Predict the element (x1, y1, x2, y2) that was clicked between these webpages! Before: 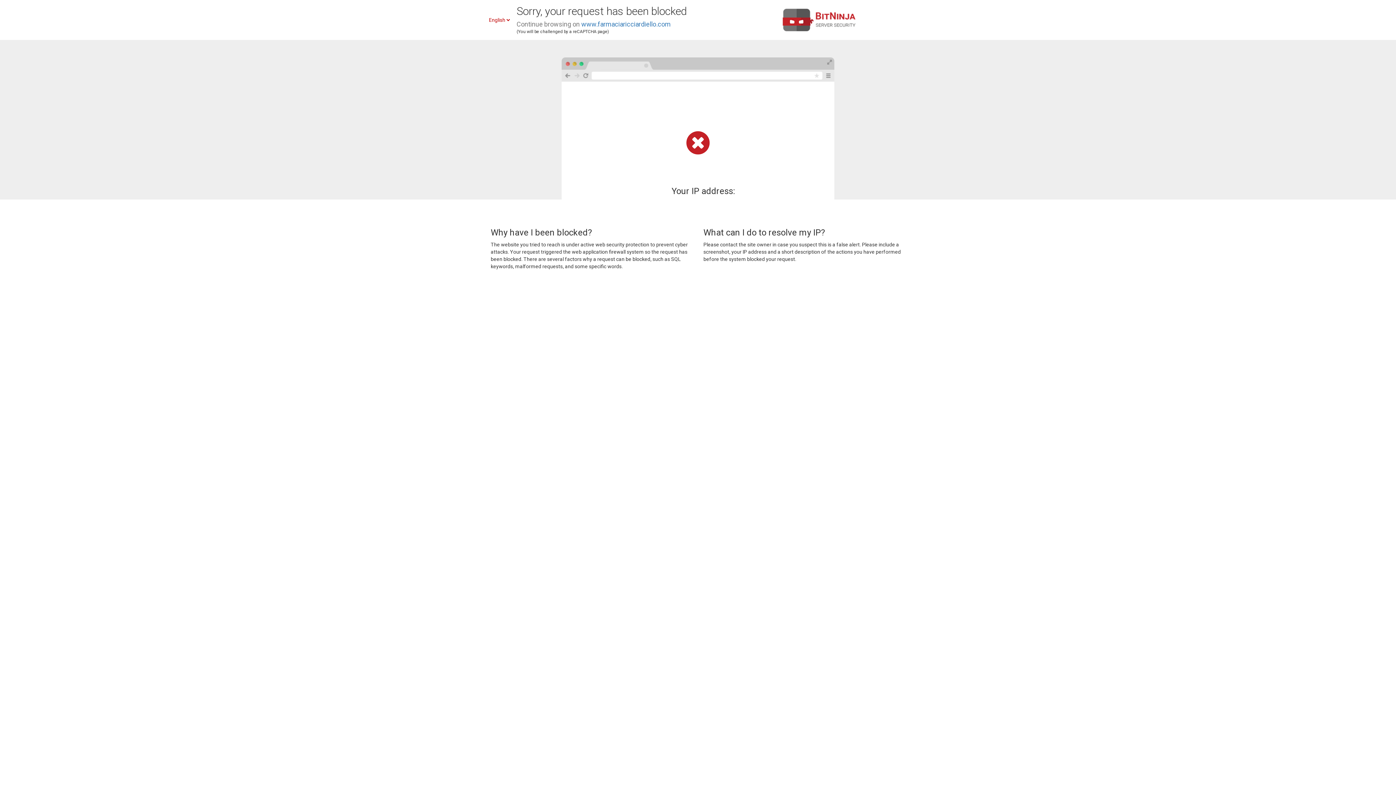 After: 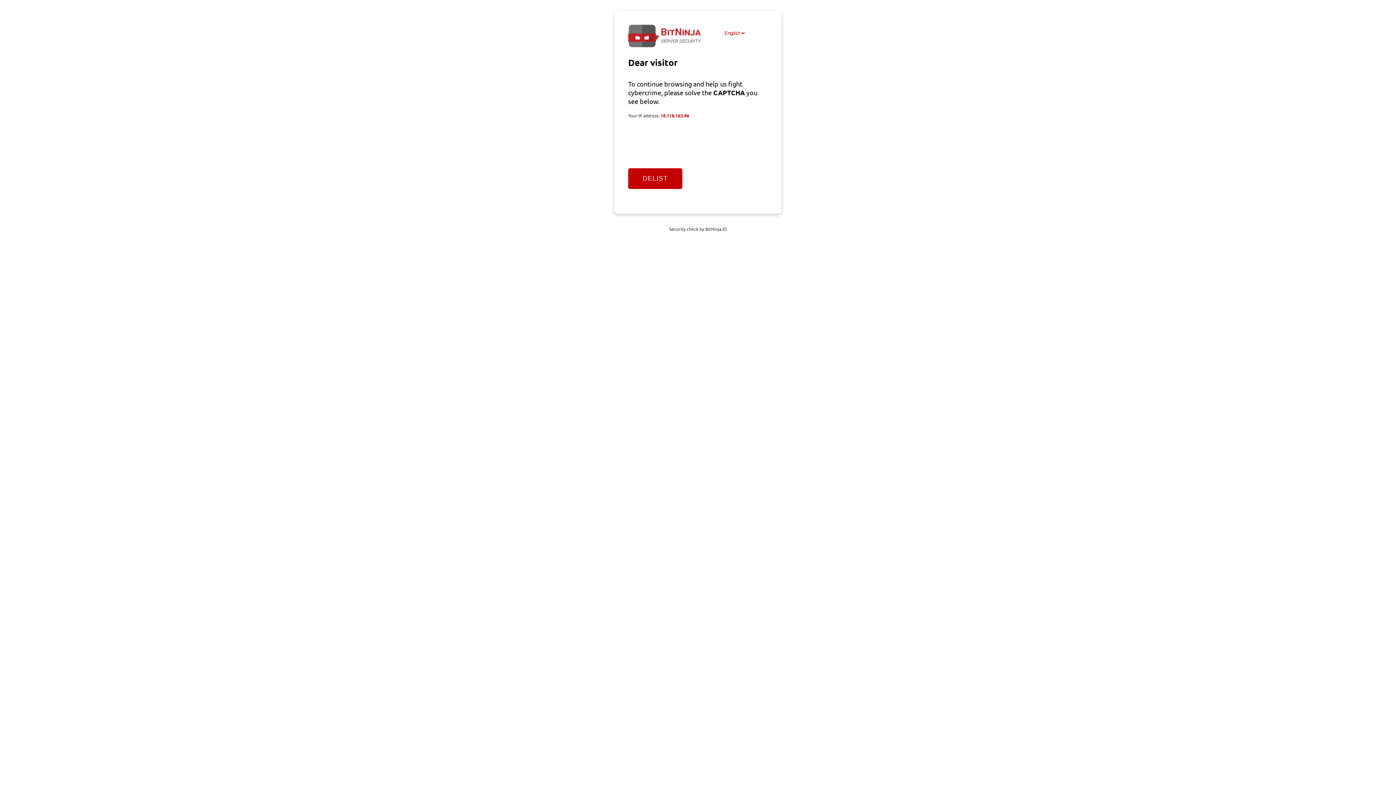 Action: label: www.farmaciaricciardiello.com bbox: (581, 20, 670, 28)